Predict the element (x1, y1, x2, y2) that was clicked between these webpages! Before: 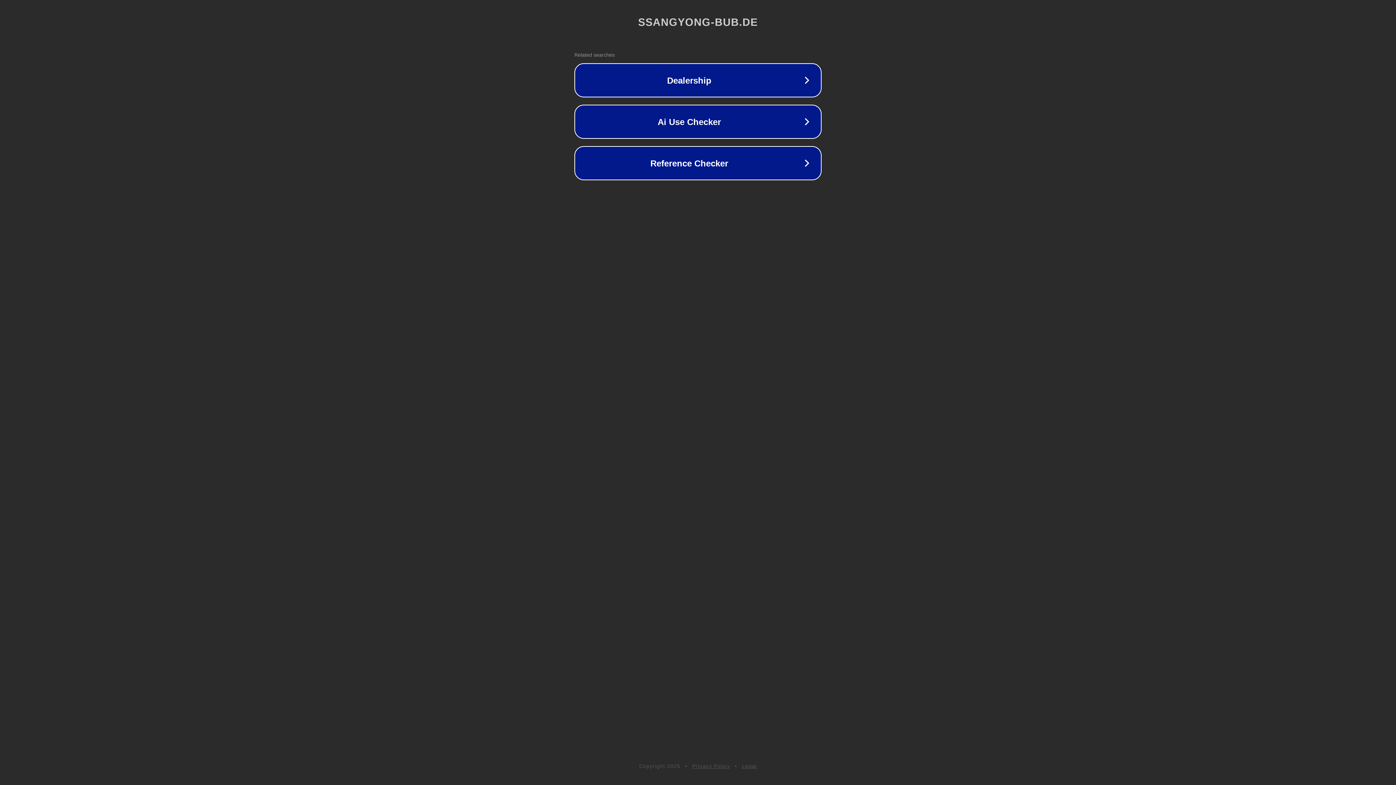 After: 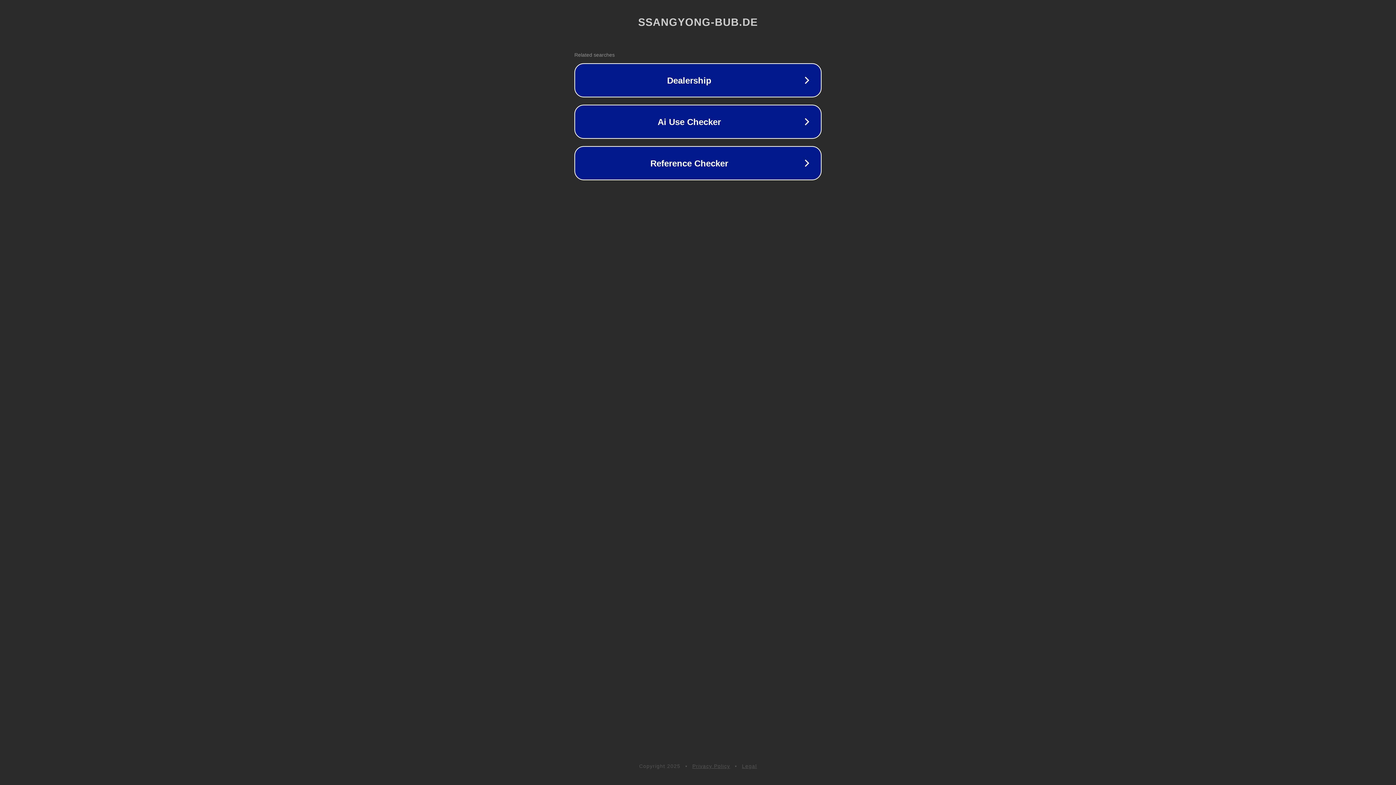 Action: bbox: (692, 763, 730, 769) label: Privacy Policy